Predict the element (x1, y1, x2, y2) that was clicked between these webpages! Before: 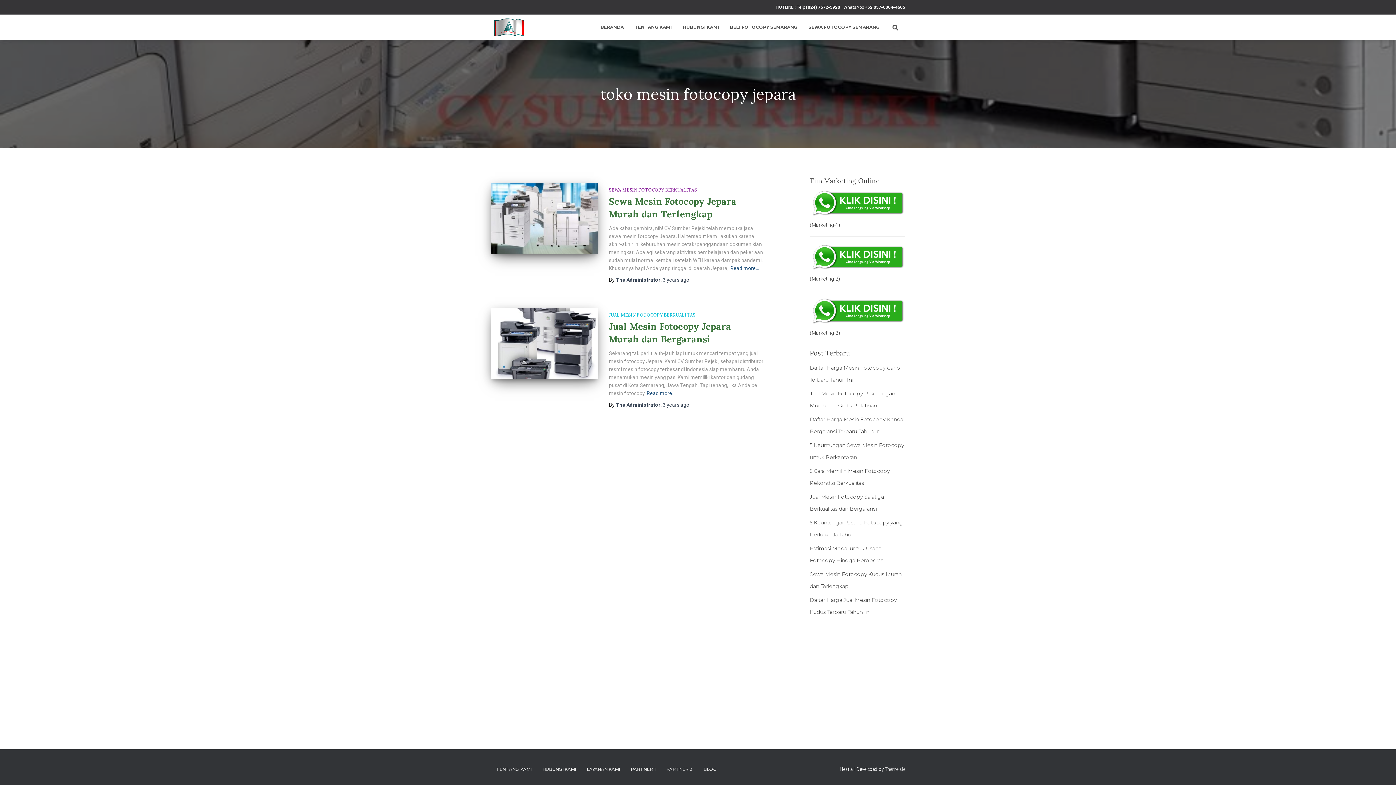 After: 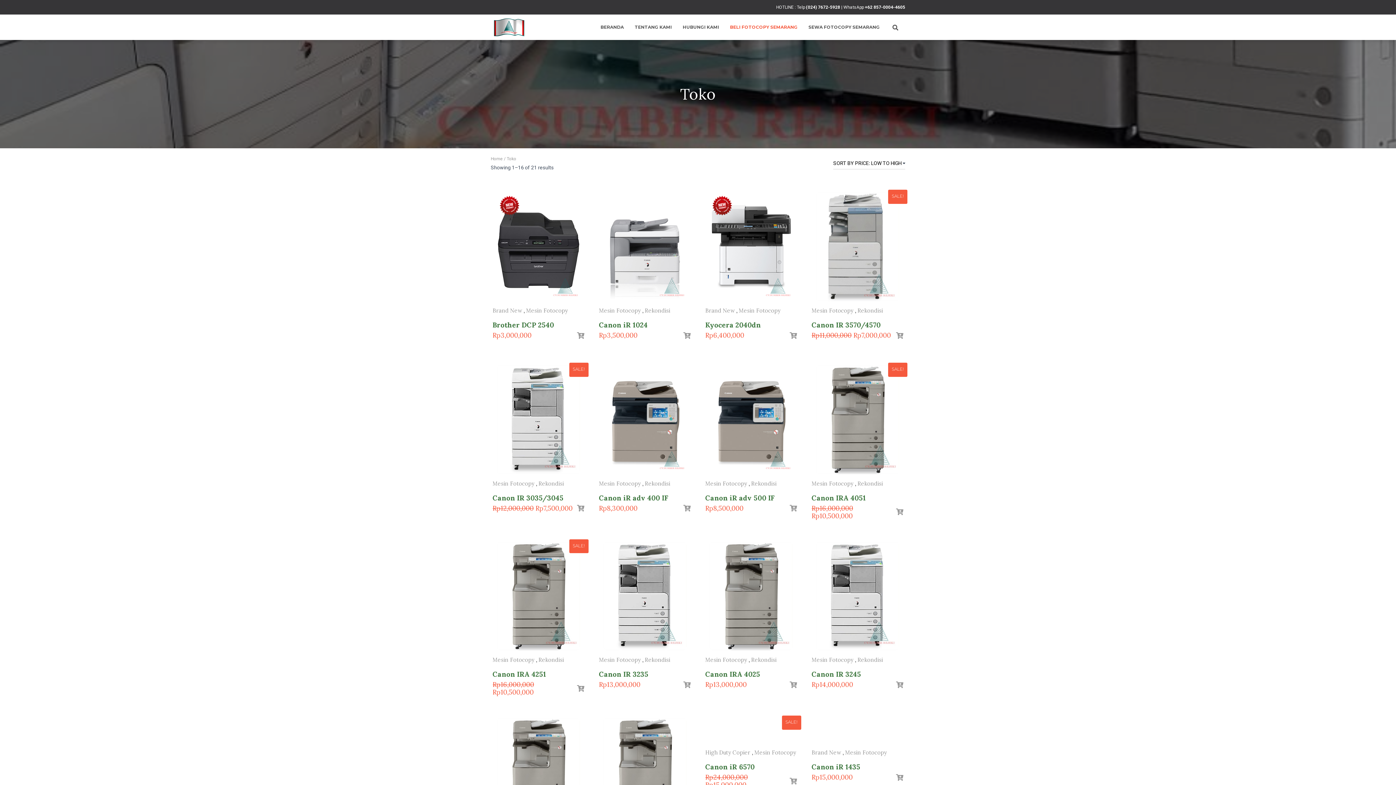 Action: bbox: (724, 18, 803, 36) label: BELI FOTOCOPY SEMARANG